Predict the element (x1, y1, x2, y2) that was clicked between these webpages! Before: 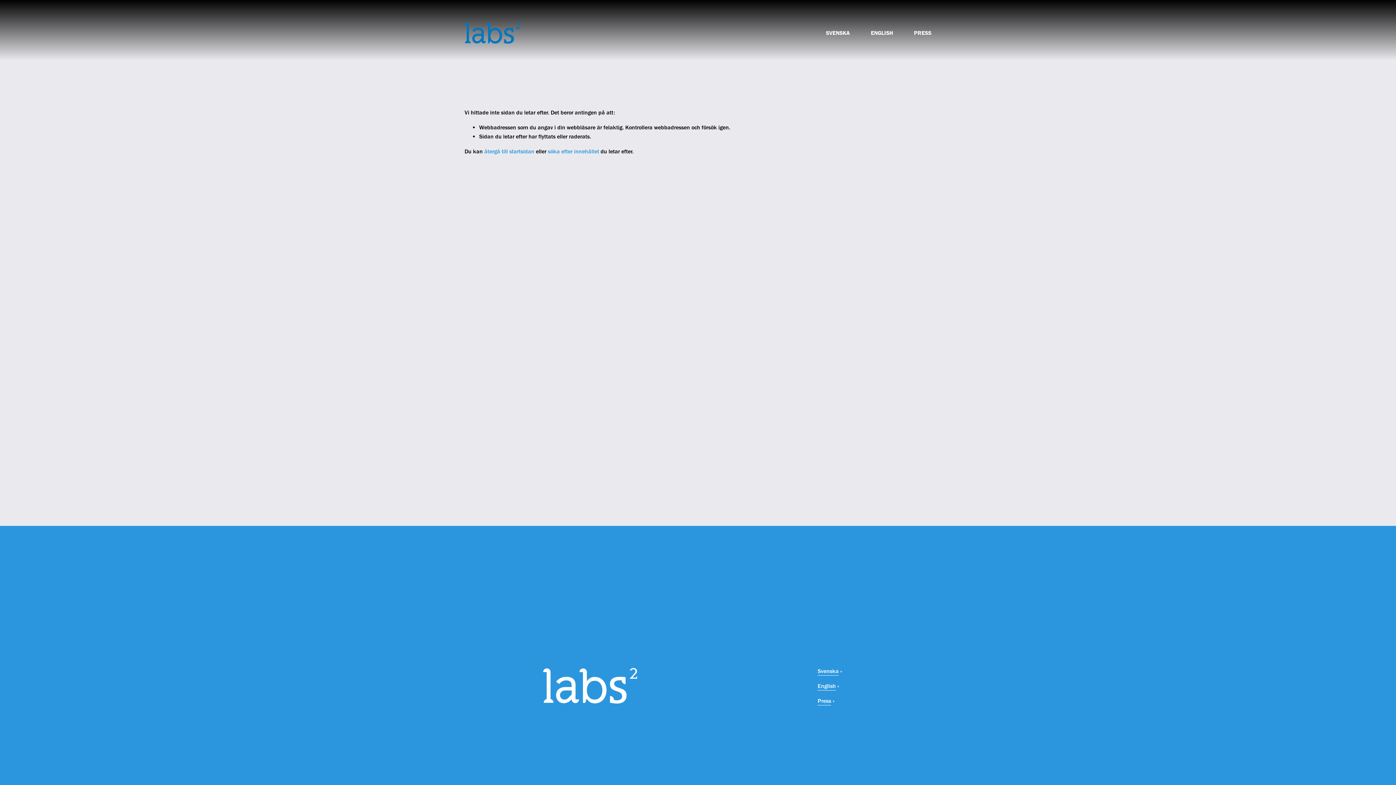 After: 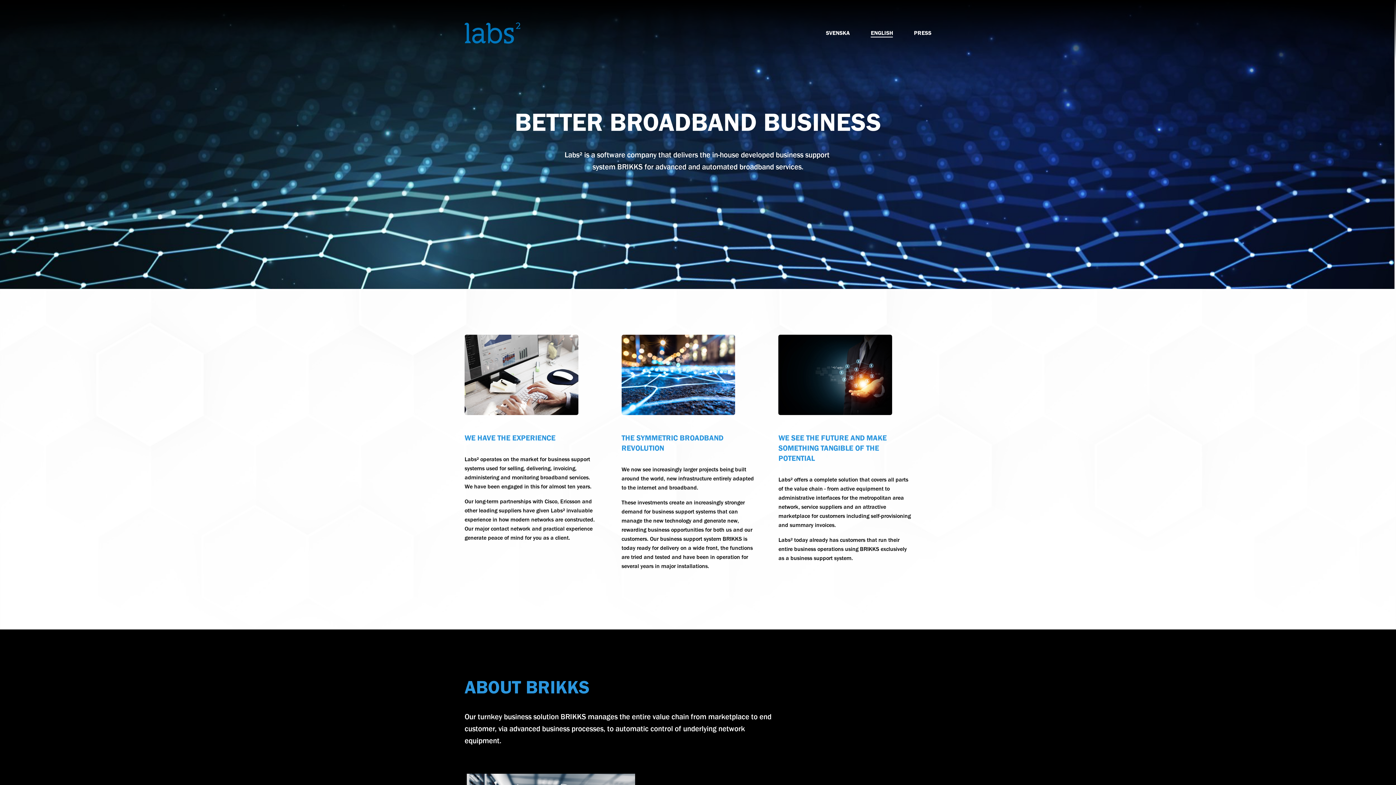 Action: label: ENGLISH bbox: (871, 28, 893, 37)